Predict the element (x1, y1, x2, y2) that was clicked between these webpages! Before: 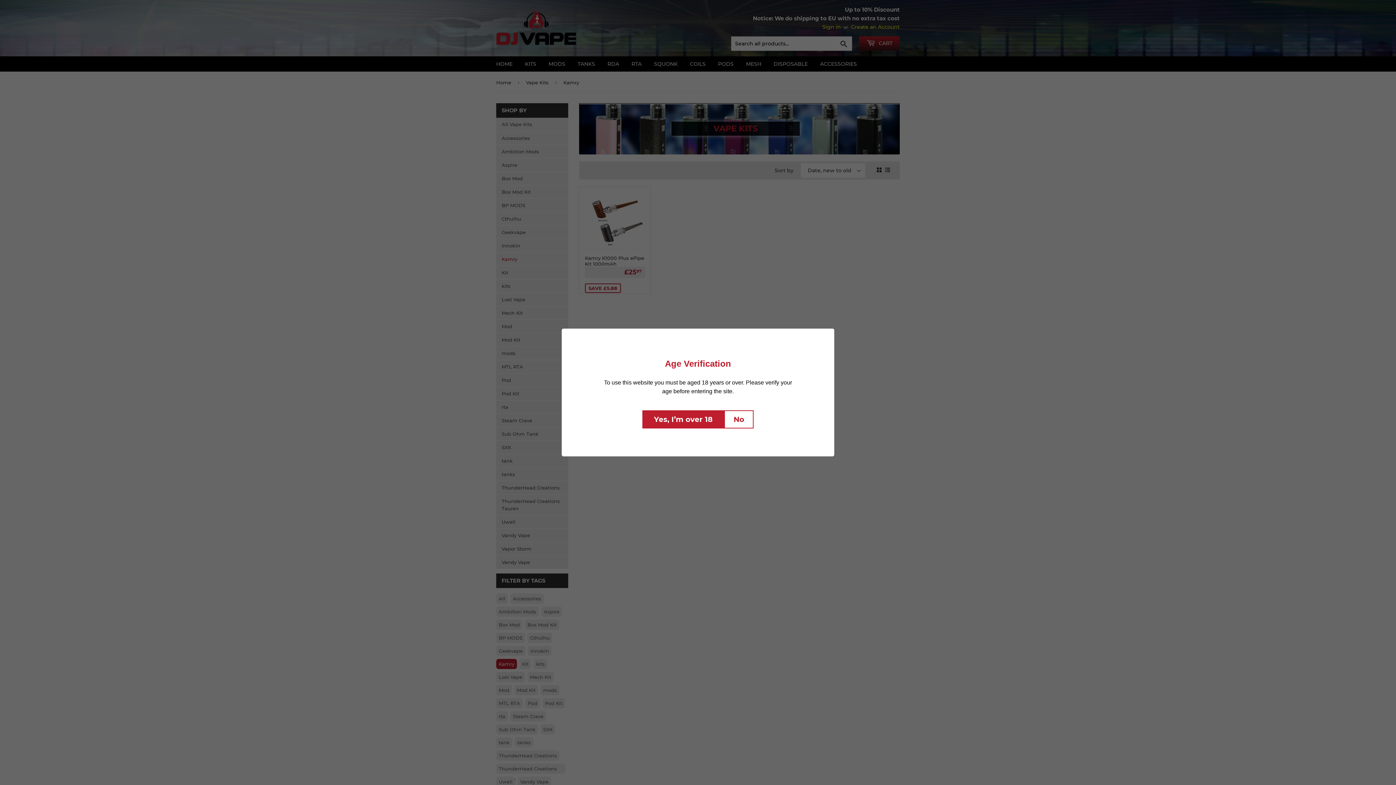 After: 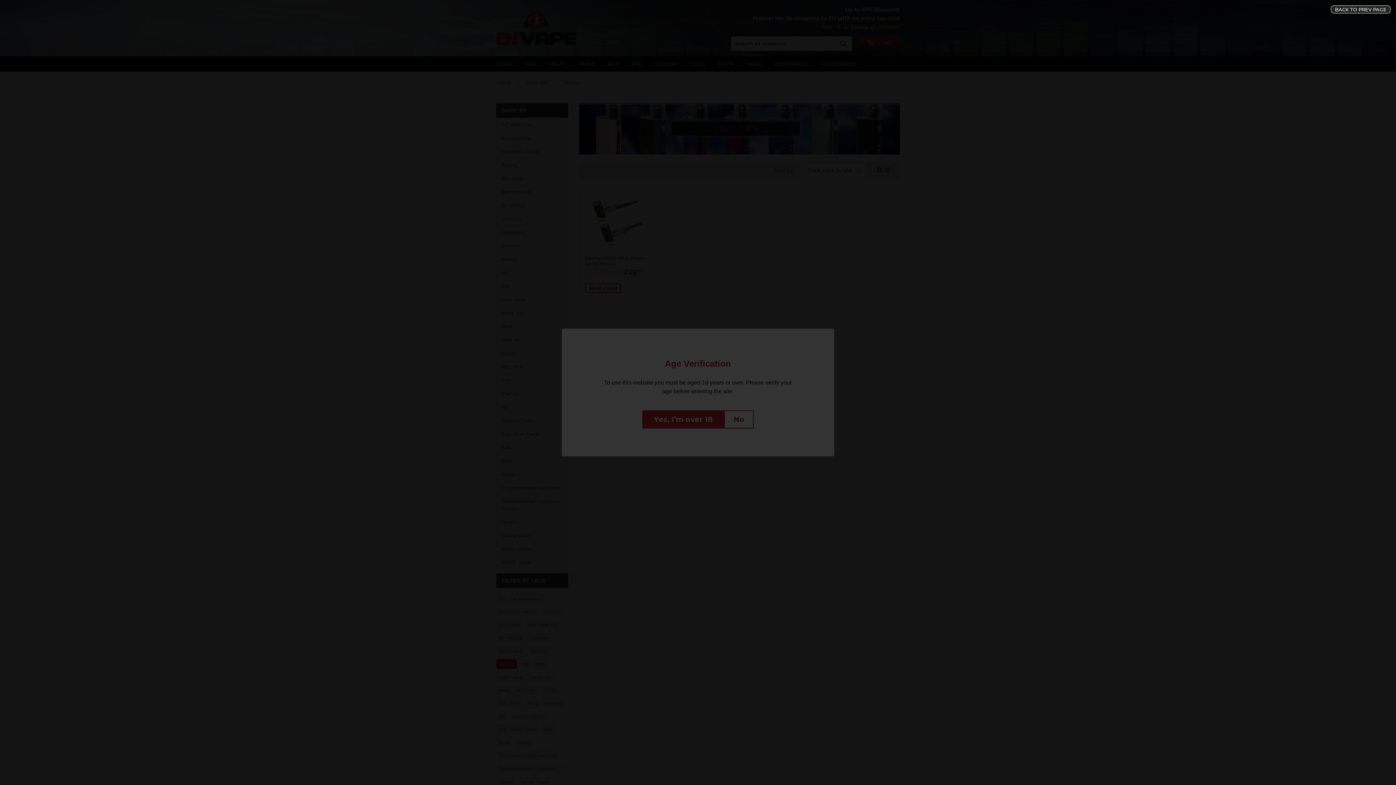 Action: label: No bbox: (729, 410, 759, 428)